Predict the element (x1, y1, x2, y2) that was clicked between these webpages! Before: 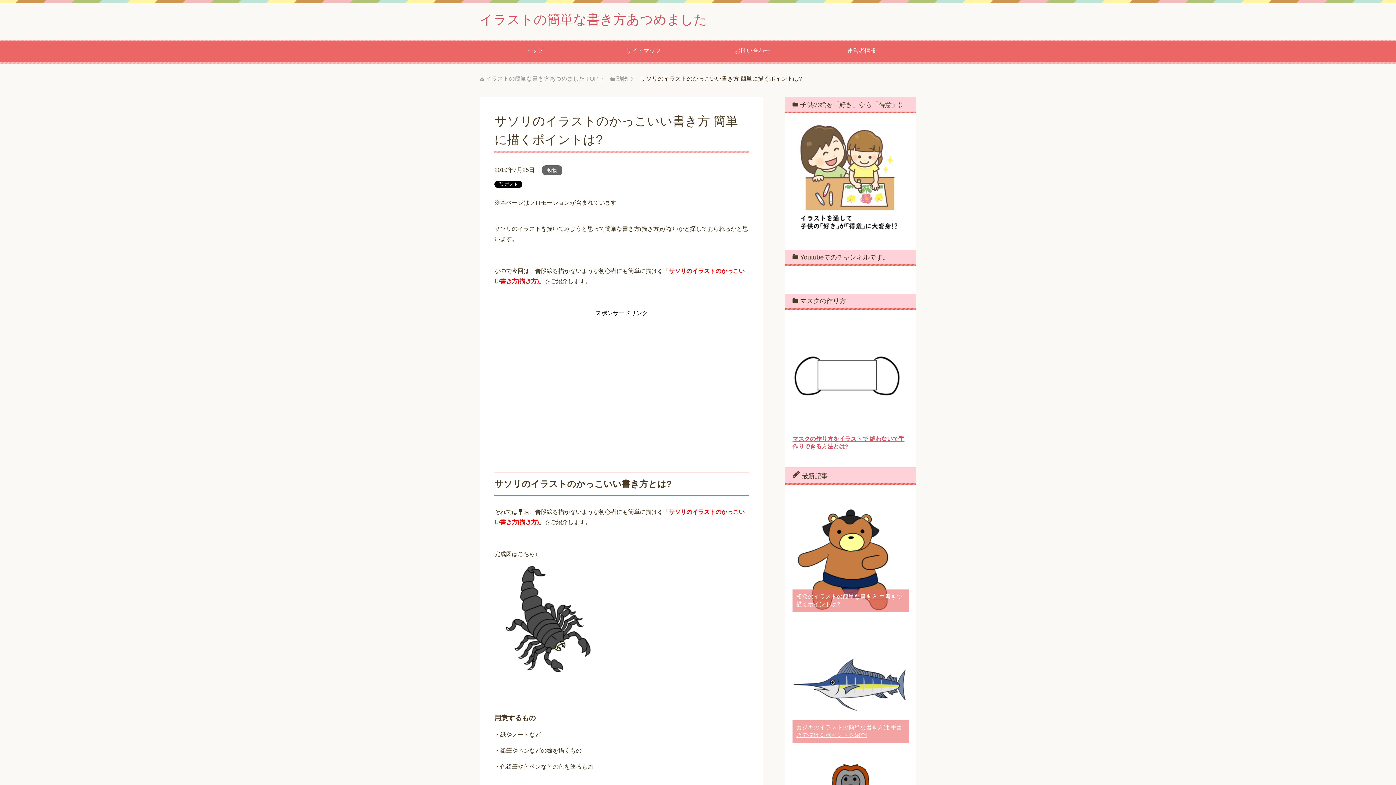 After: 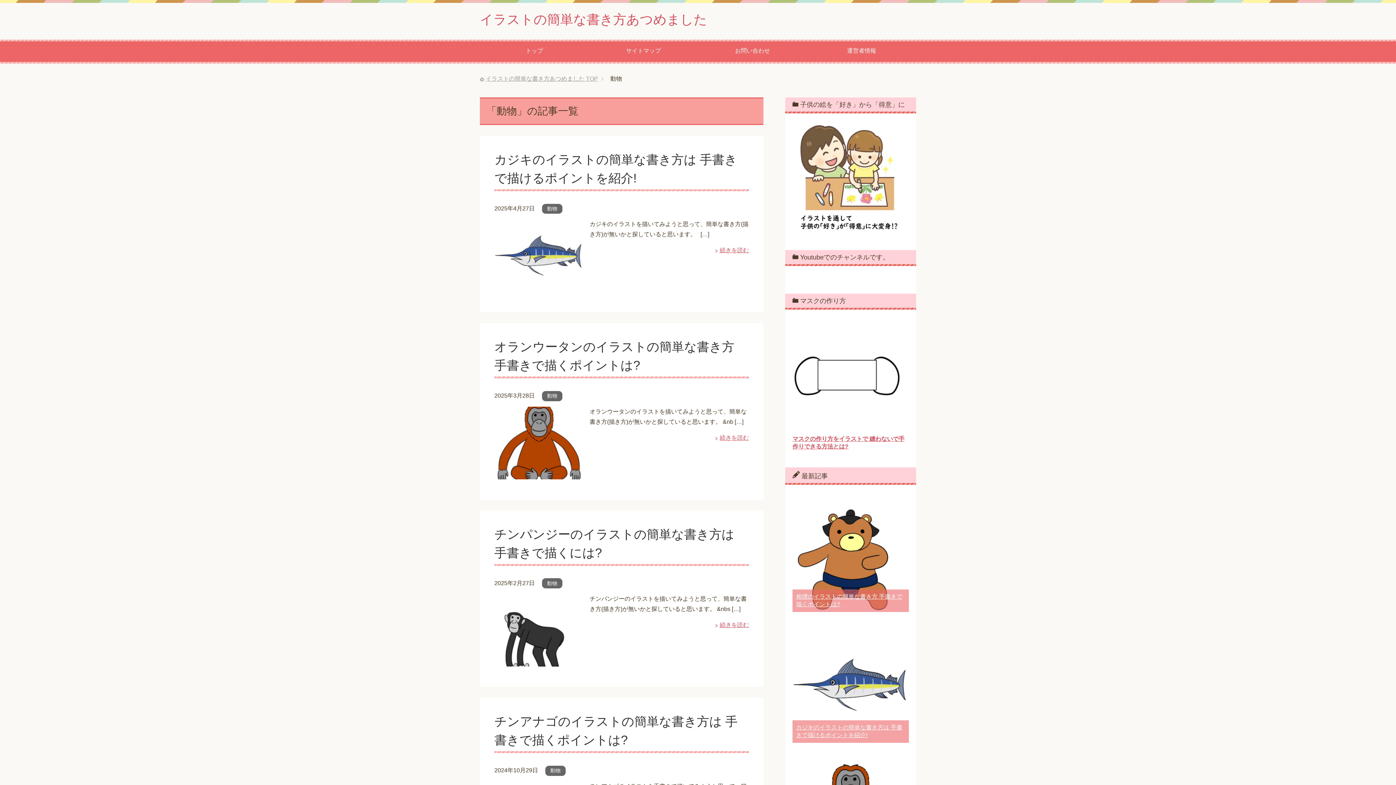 Action: bbox: (544, 165, 560, 175) label: 動物